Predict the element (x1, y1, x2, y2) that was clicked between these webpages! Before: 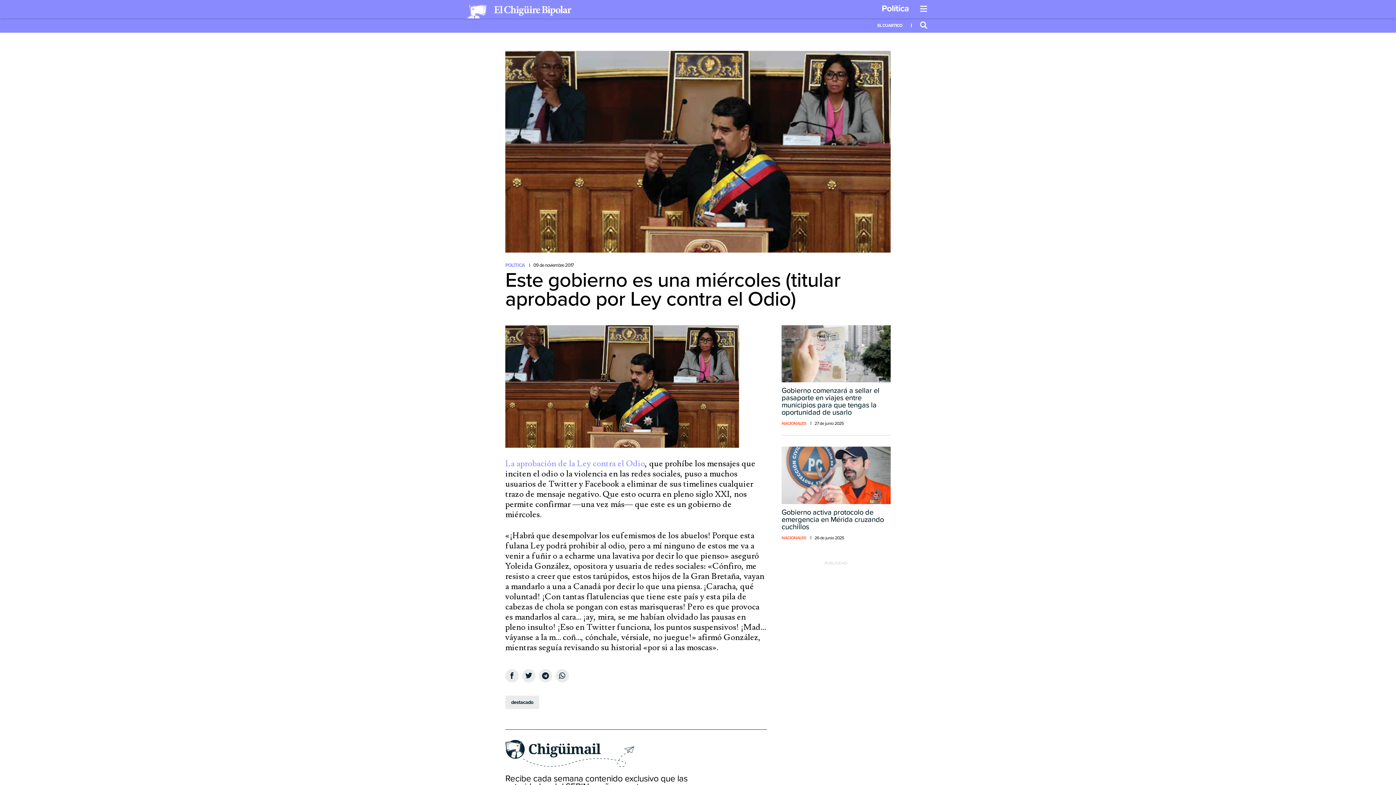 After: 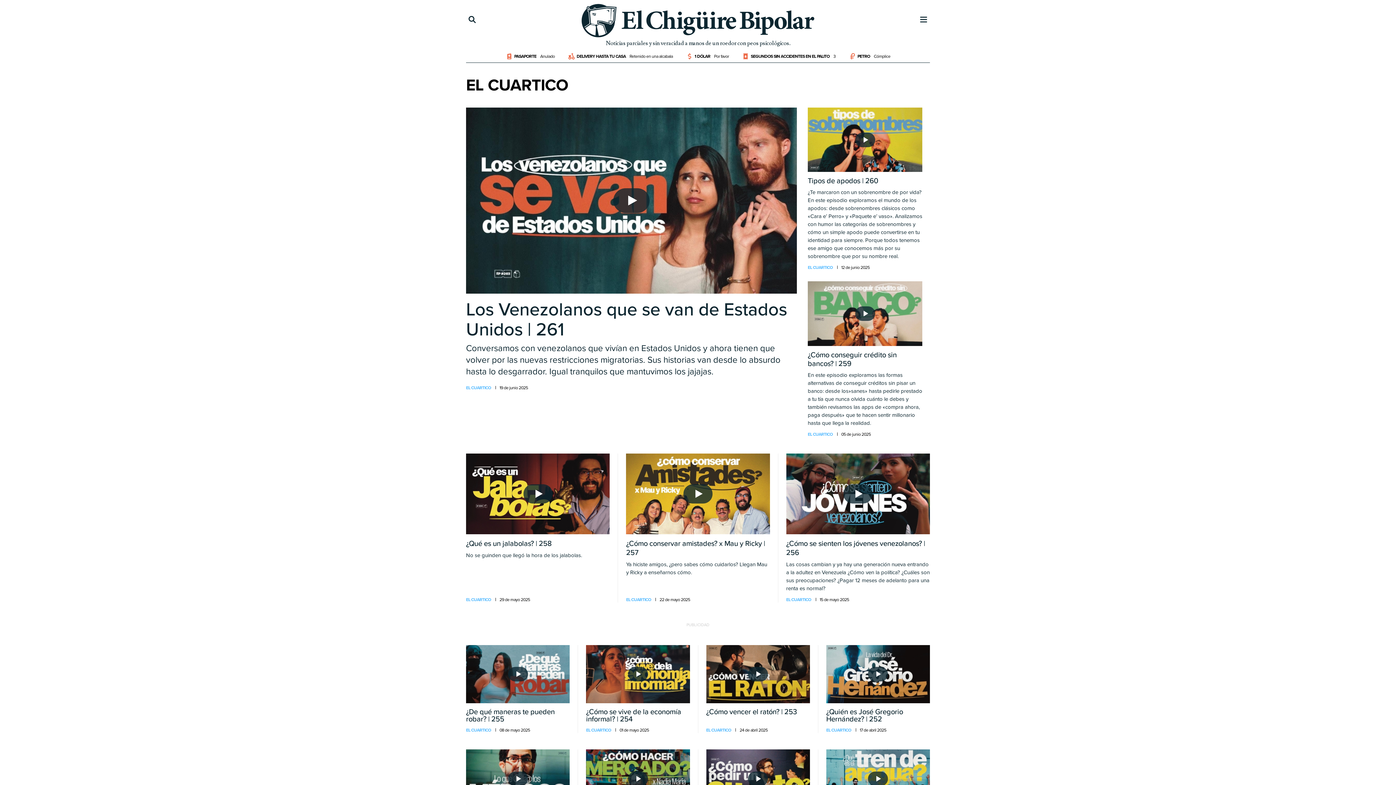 Action: bbox: (877, 18, 902, 32) label: EL CUARTICO